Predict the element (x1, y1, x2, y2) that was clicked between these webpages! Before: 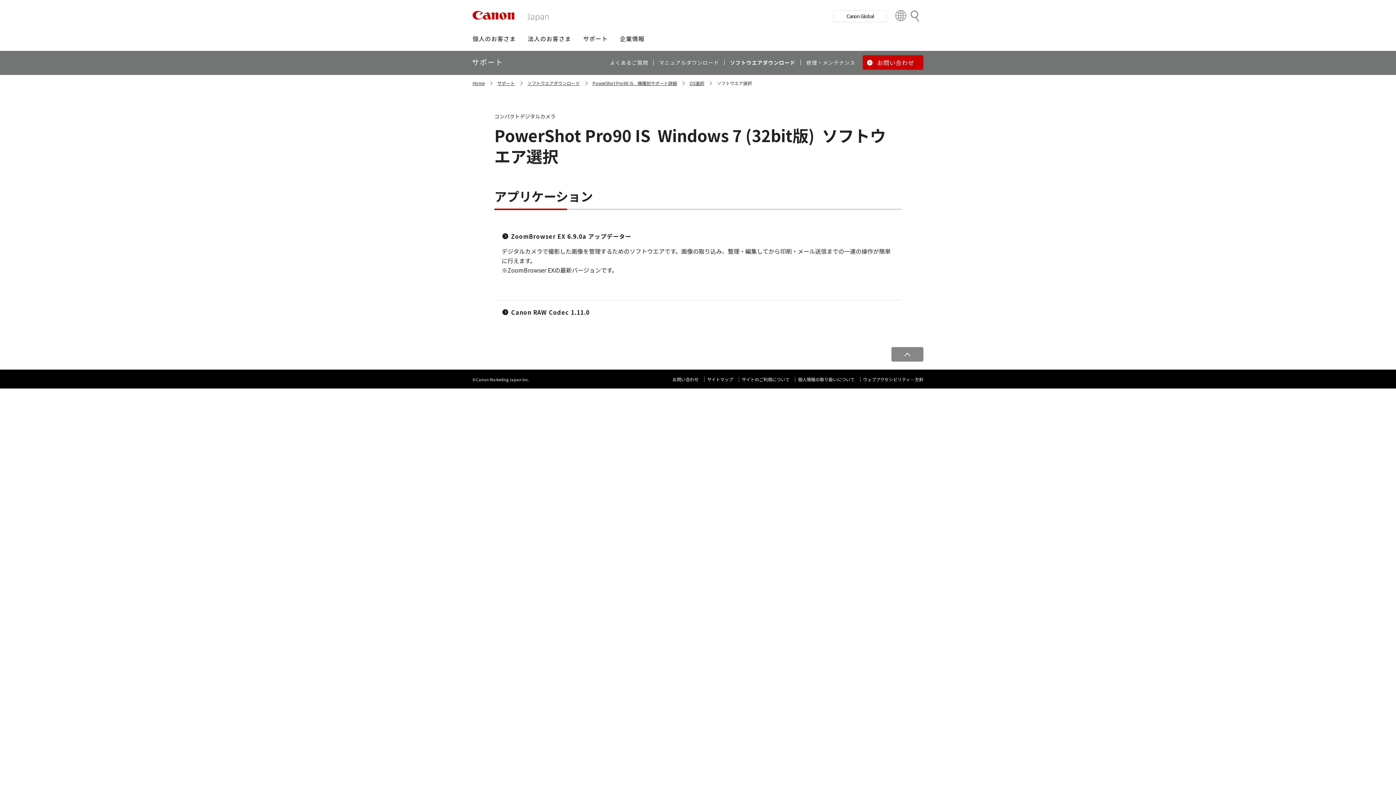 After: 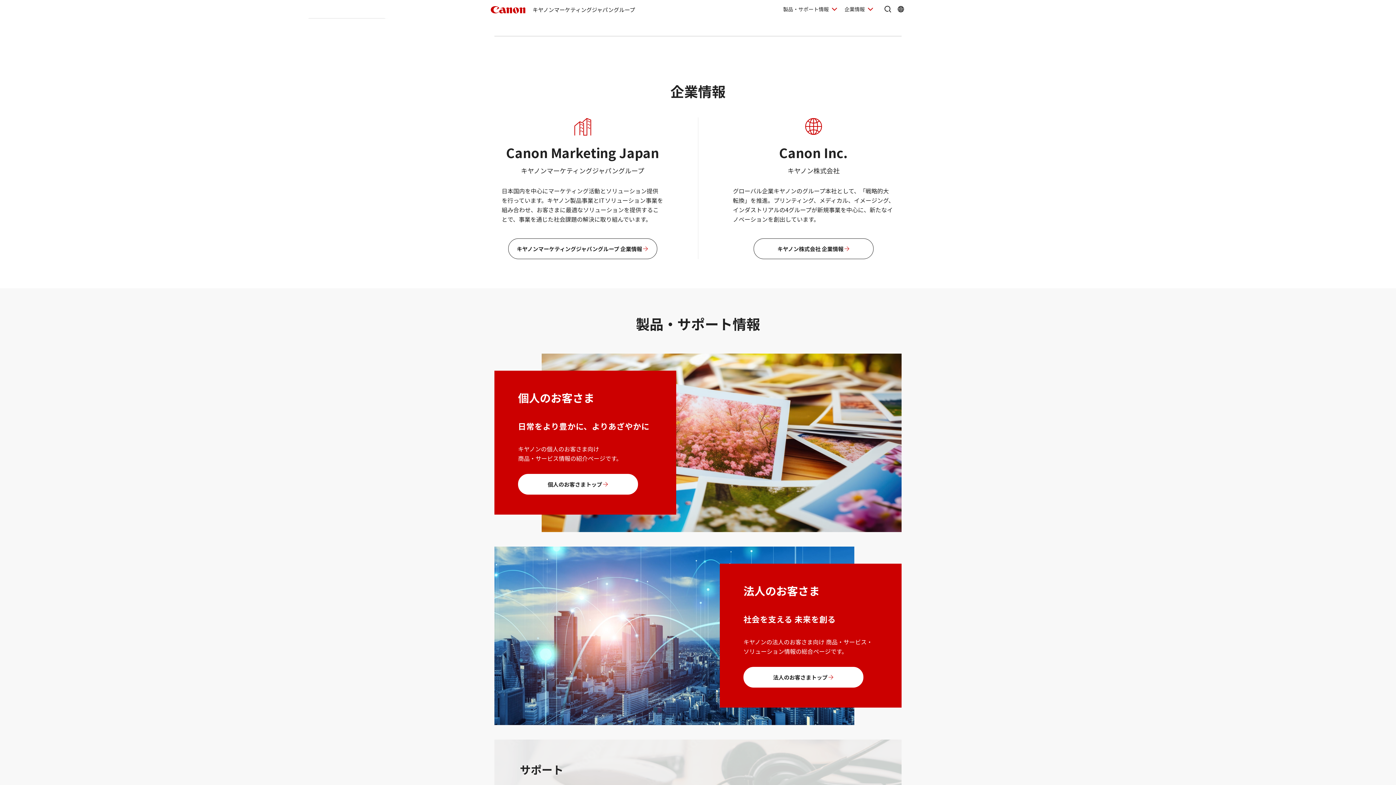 Action: label: Home bbox: (472, 80, 484, 86)